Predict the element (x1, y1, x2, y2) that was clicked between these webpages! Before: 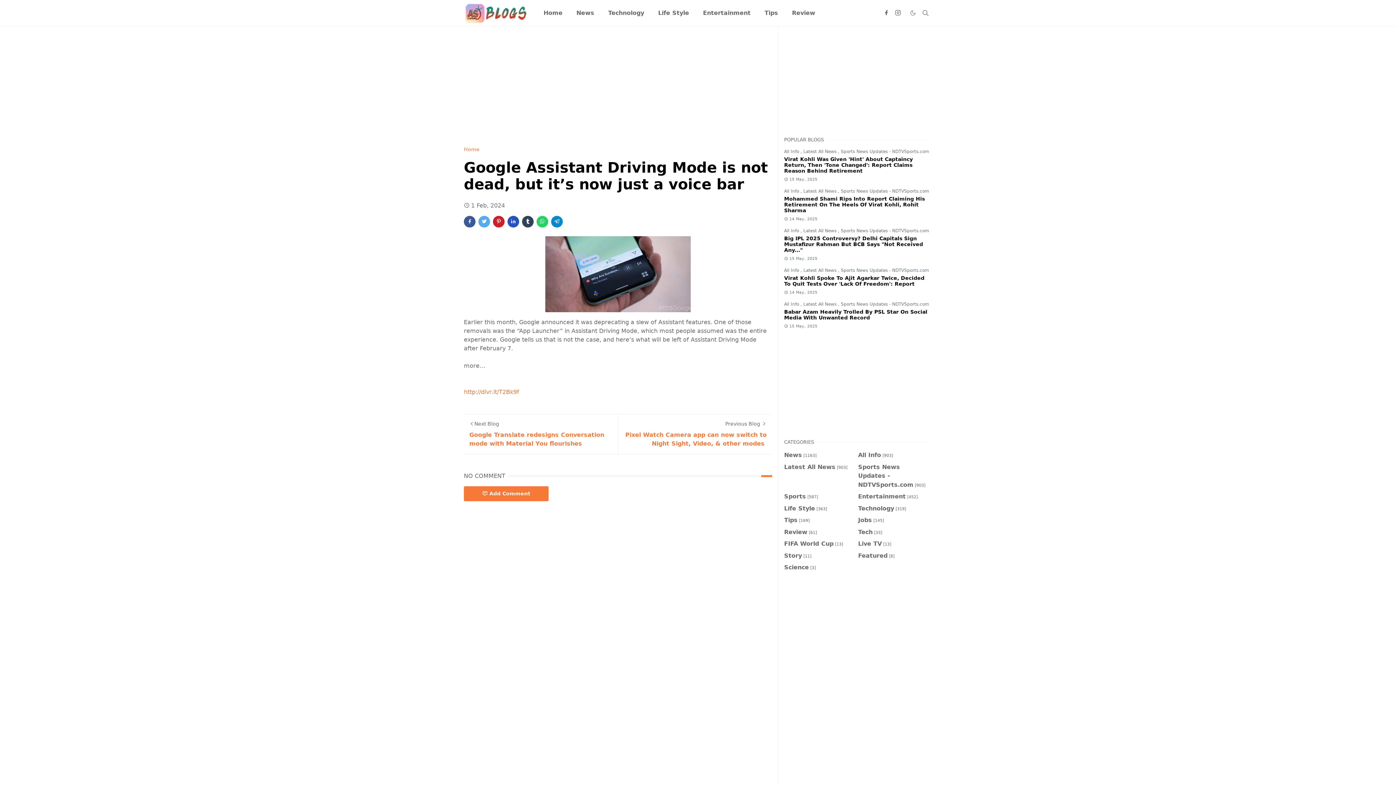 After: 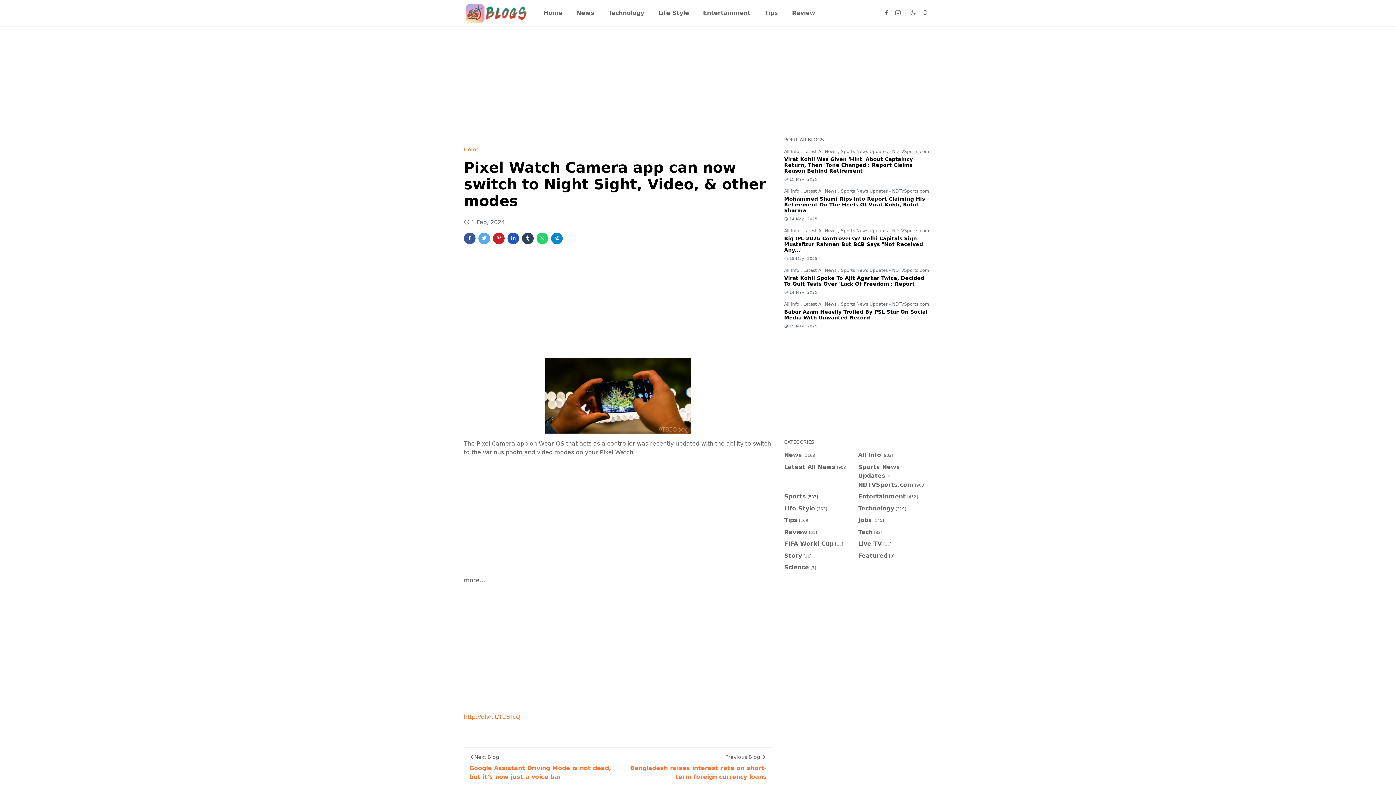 Action: bbox: (618, 414, 772, 454) label: Previous Blog 
Pixel Watch Camera app can now switch to Night Sight, Video, & other modes 